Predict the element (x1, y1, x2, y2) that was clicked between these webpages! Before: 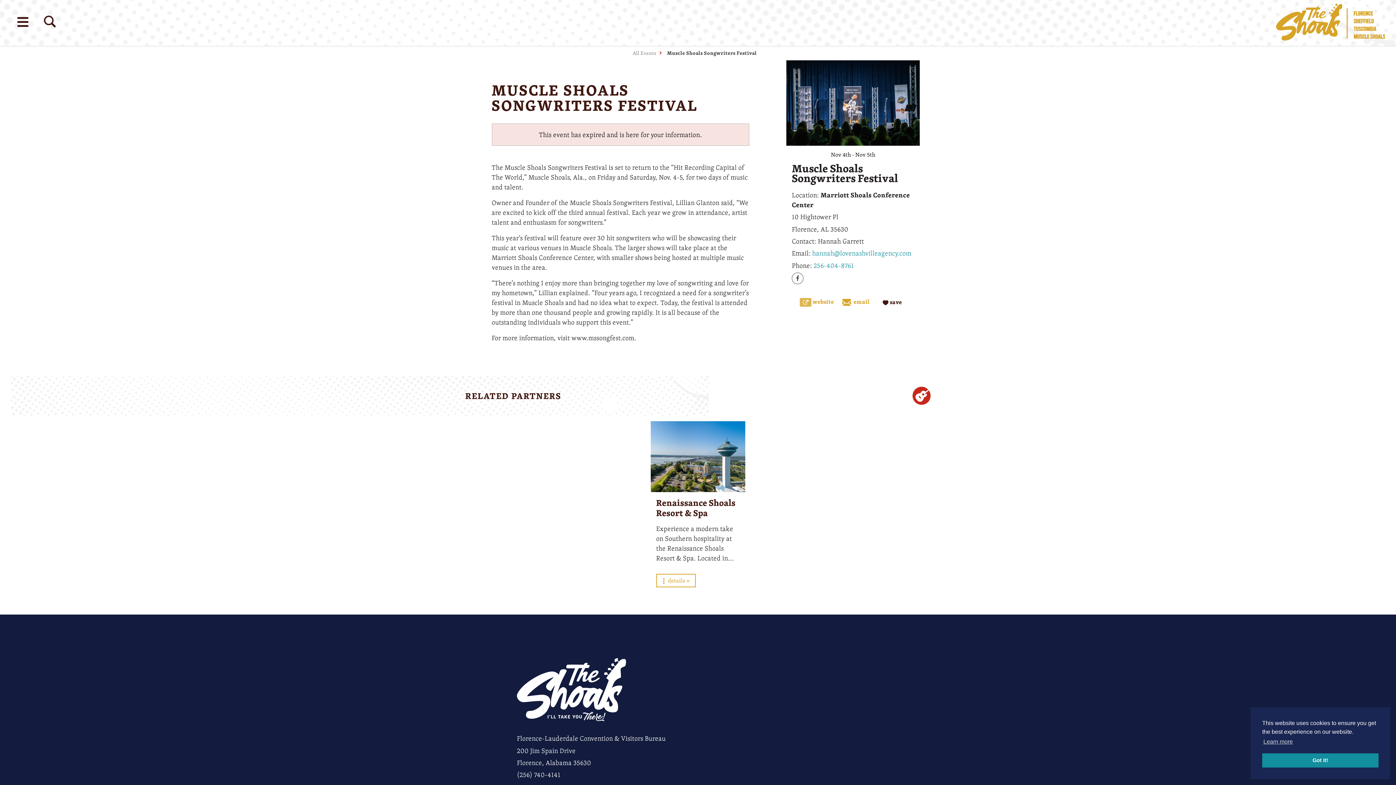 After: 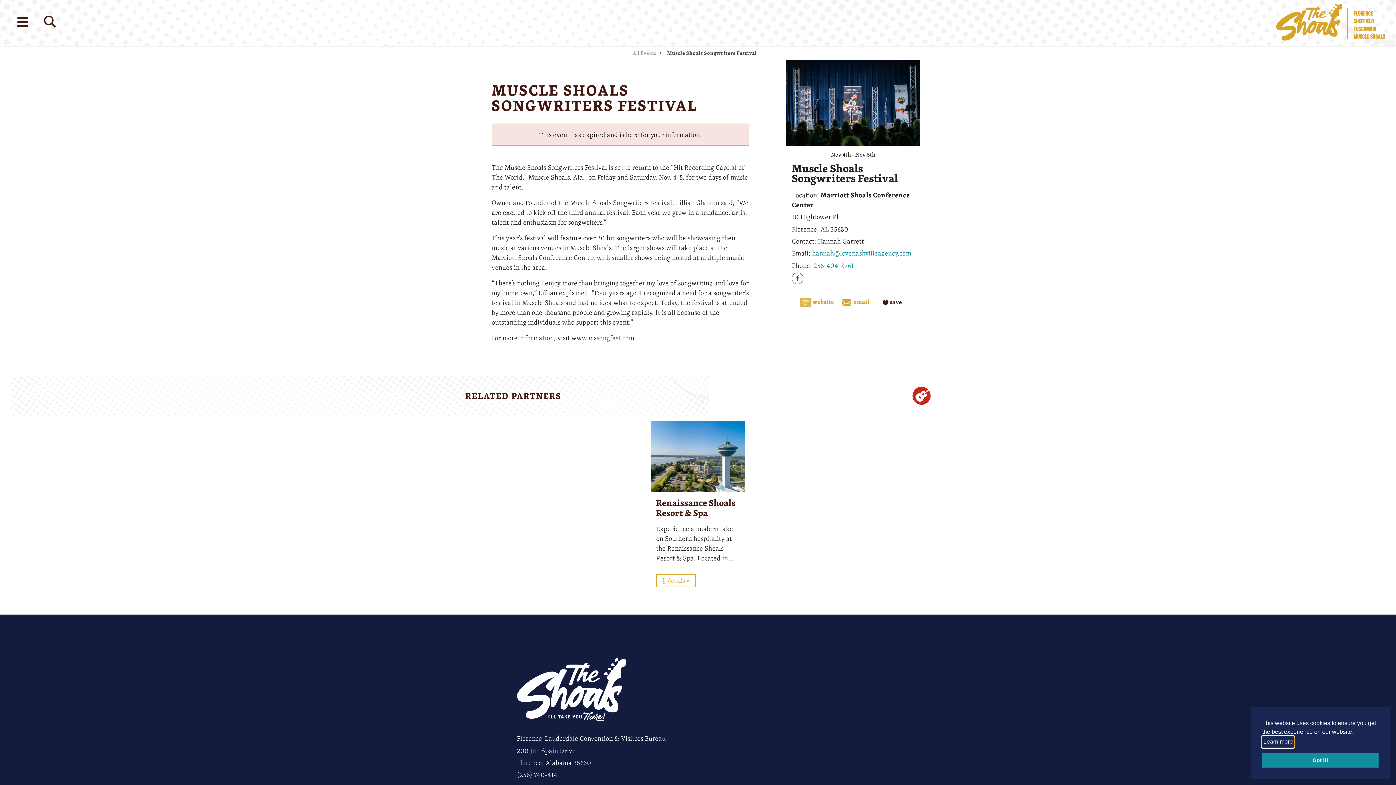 Action: bbox: (1262, 736, 1294, 747) label: learn more about cookies